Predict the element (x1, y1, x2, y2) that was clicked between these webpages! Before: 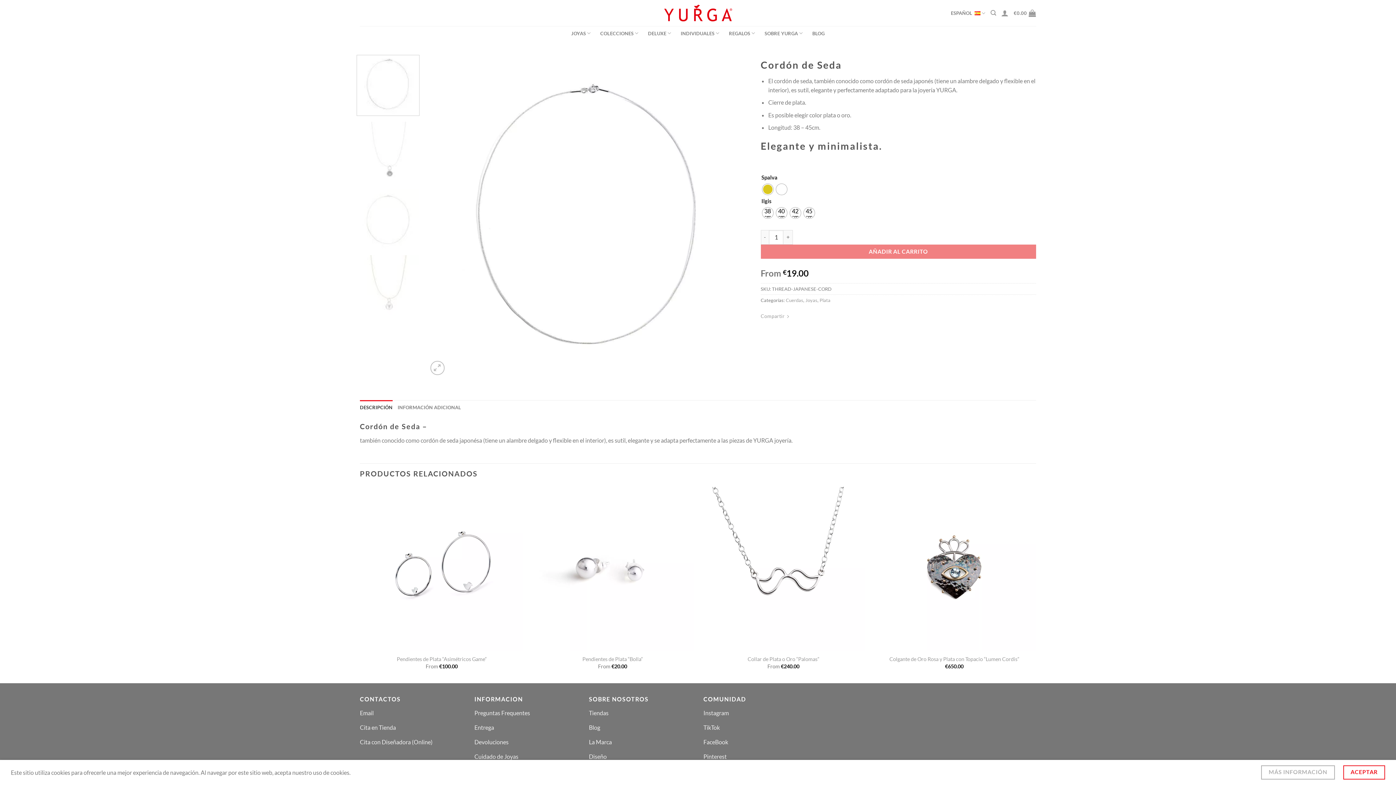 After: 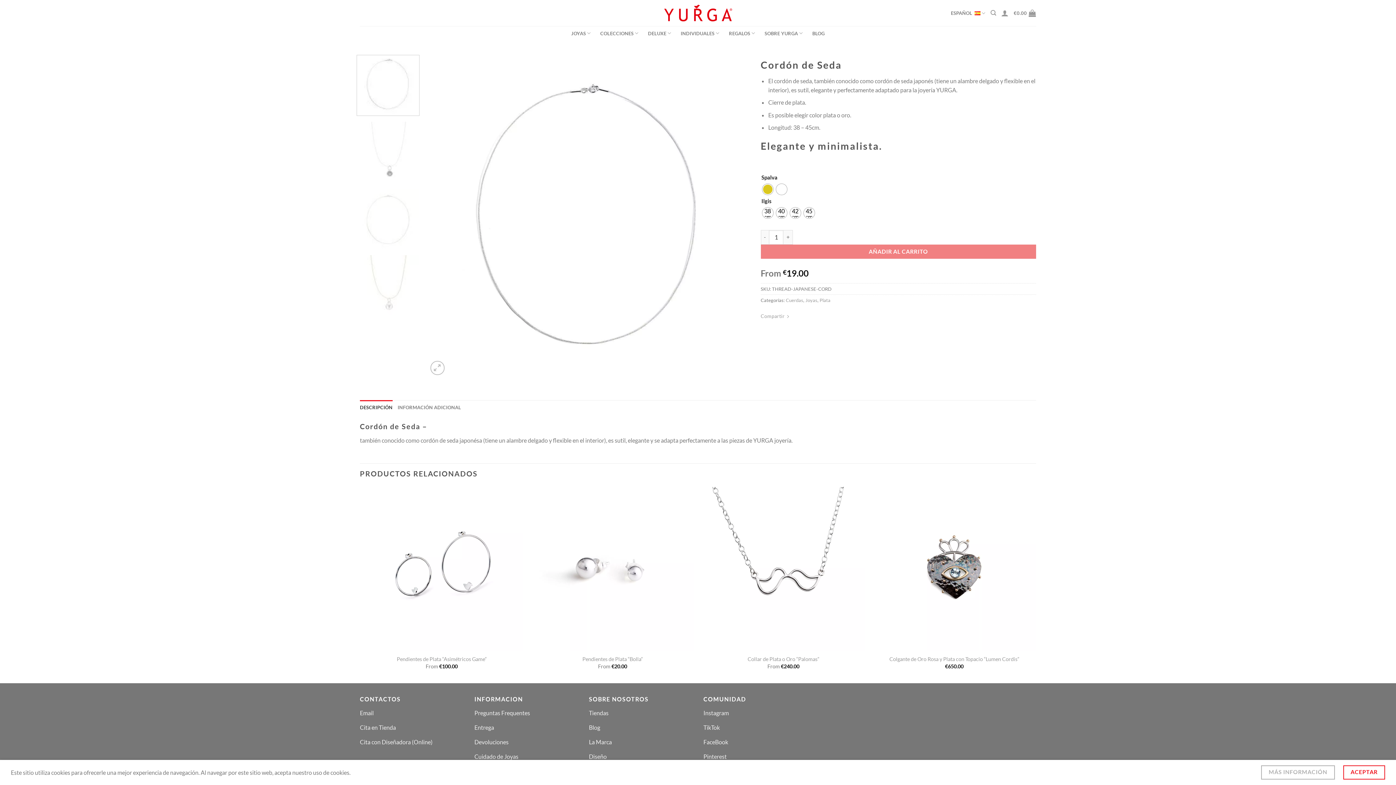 Action: bbox: (360, 400, 392, 415) label: DESCRIPCIÓN